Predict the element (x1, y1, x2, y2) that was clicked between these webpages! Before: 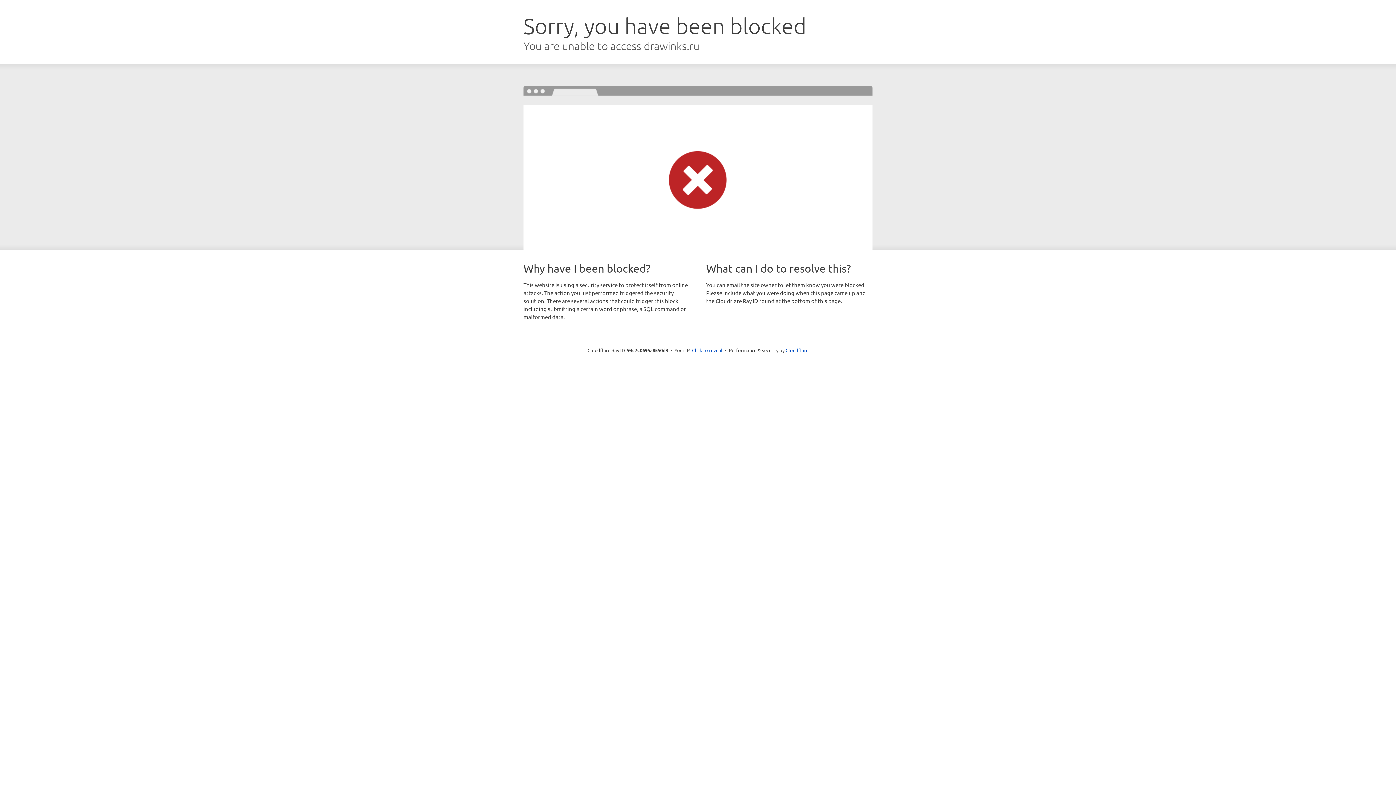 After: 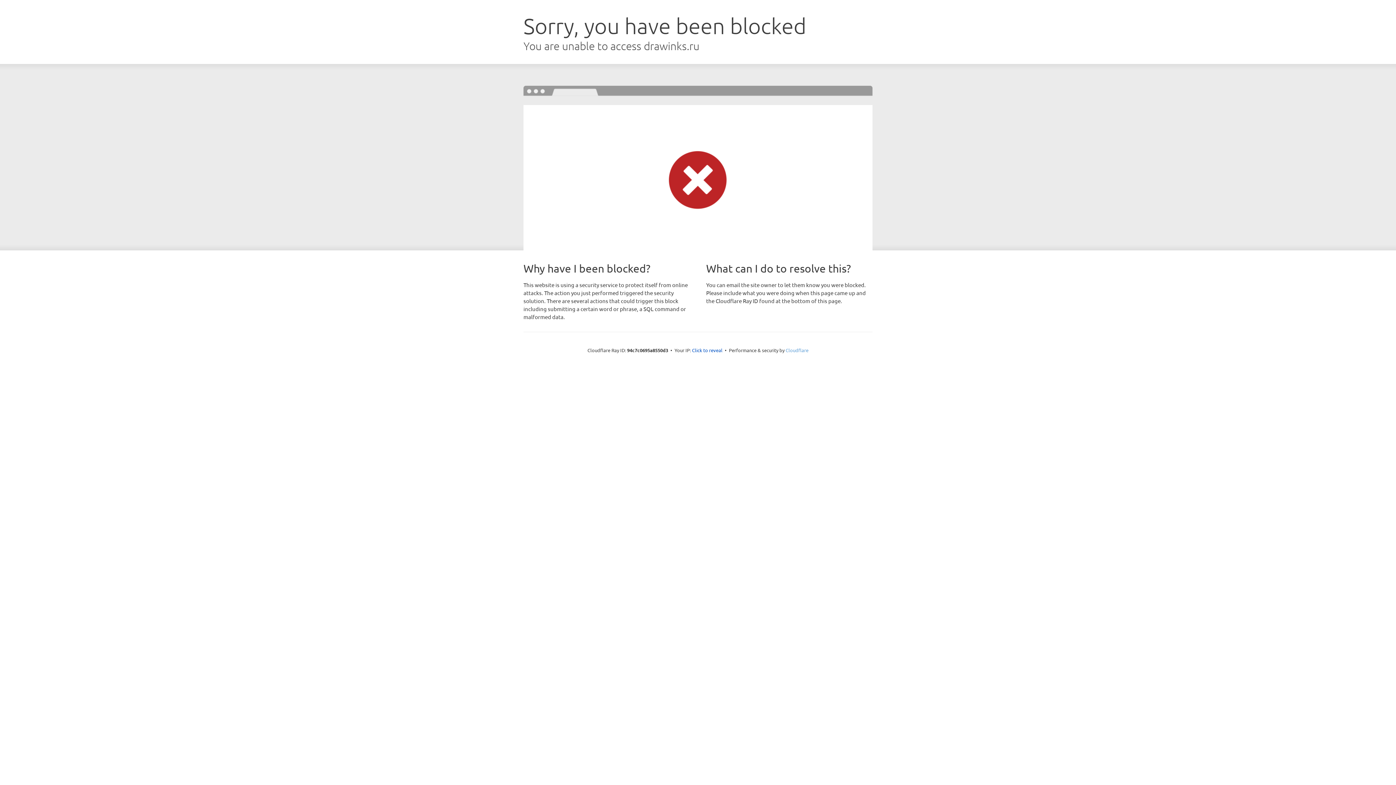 Action: label: Cloudflare bbox: (785, 347, 808, 353)